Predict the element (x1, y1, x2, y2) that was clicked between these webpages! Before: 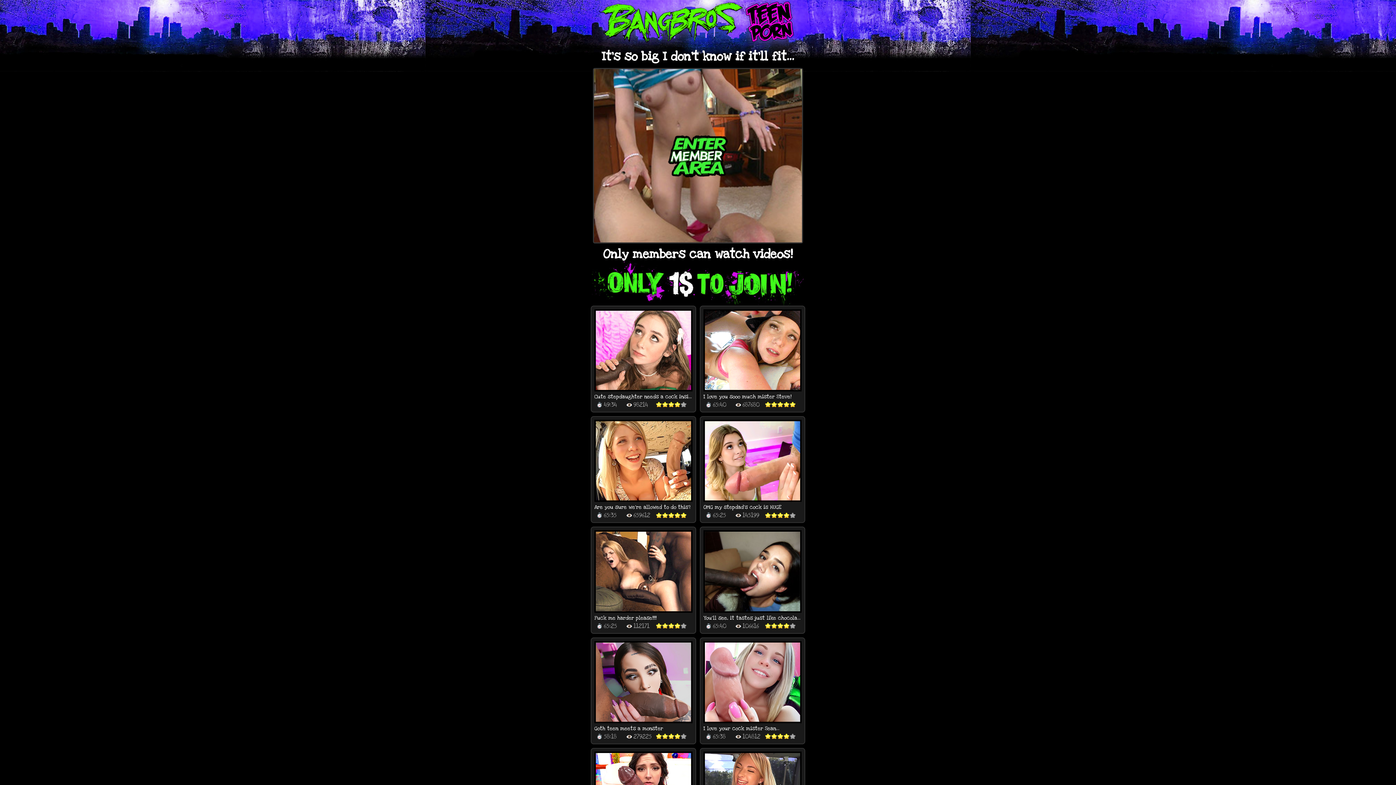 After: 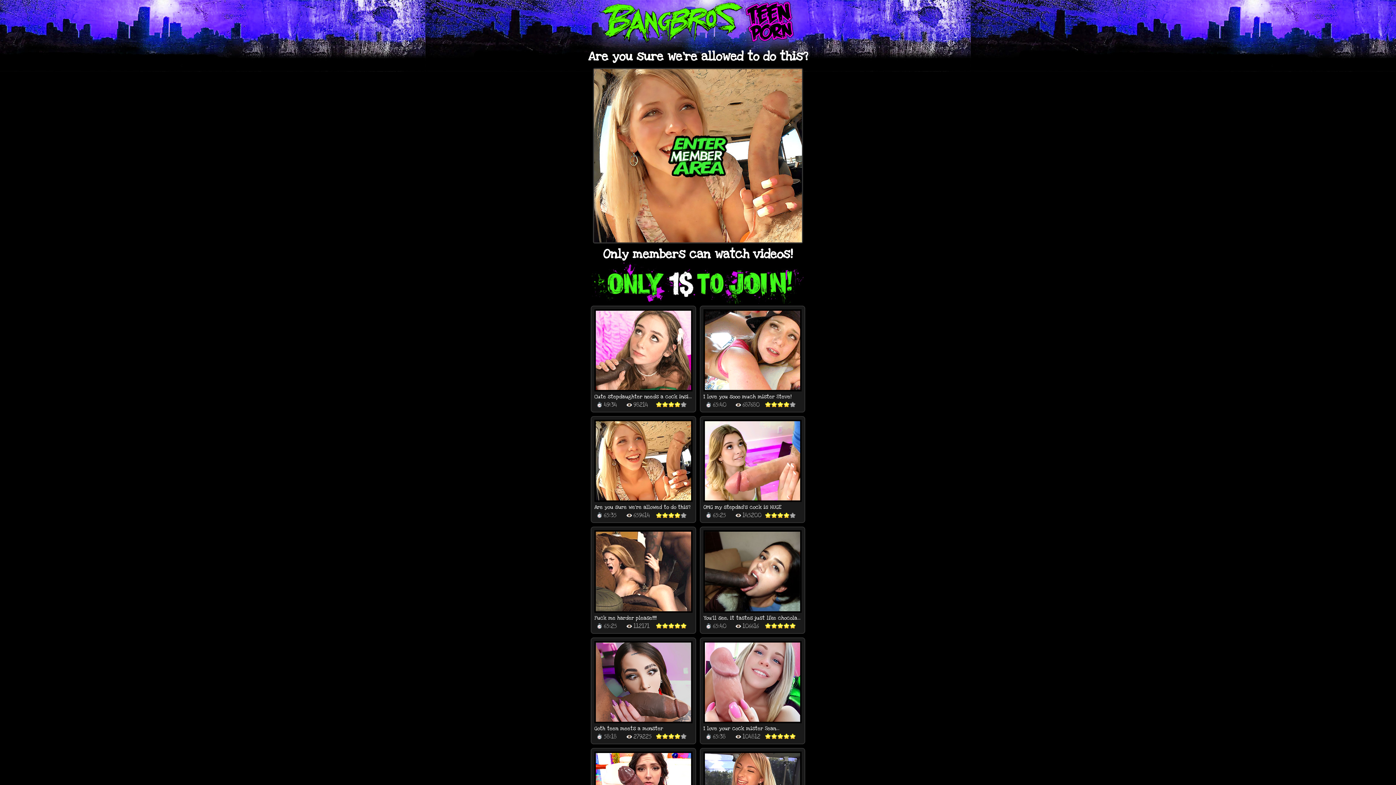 Action: bbox: (594, 419, 692, 502)